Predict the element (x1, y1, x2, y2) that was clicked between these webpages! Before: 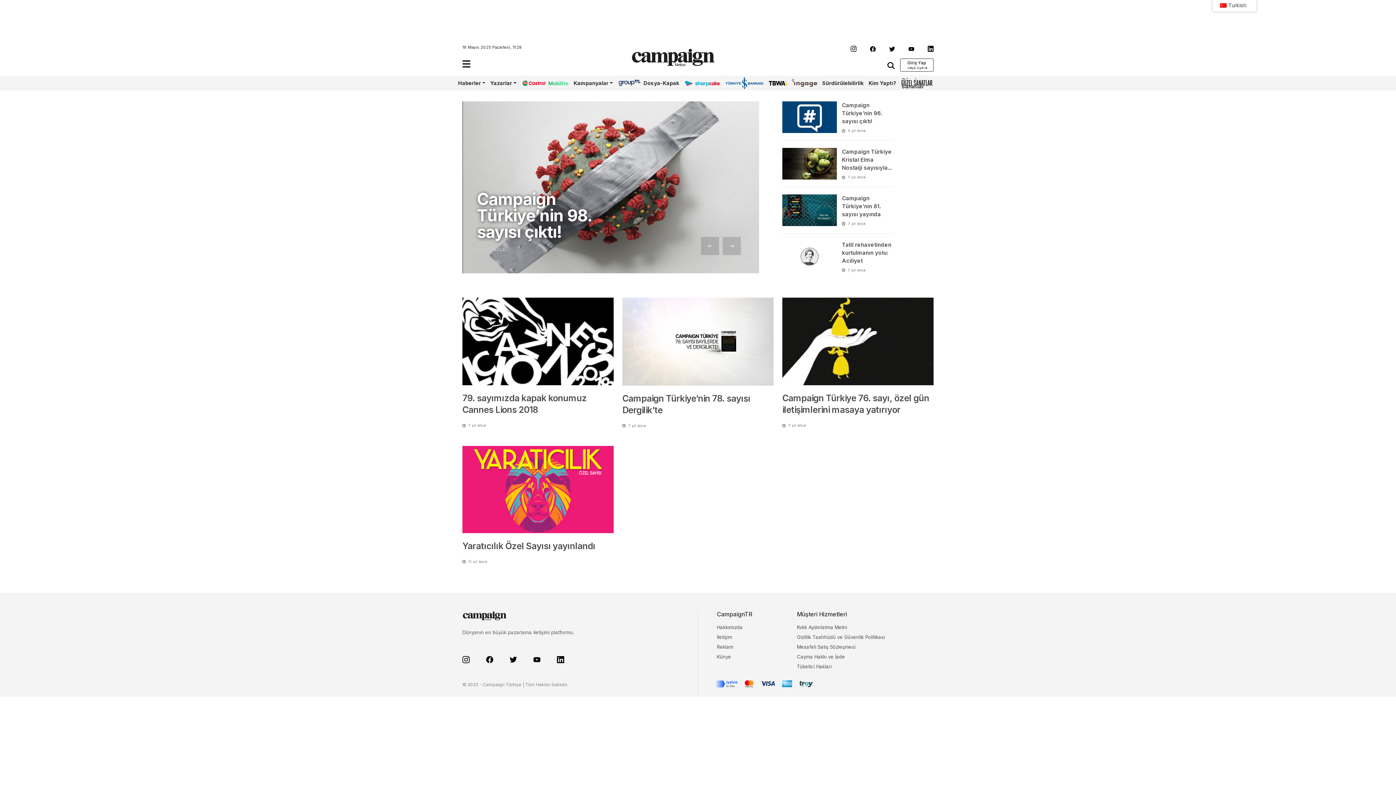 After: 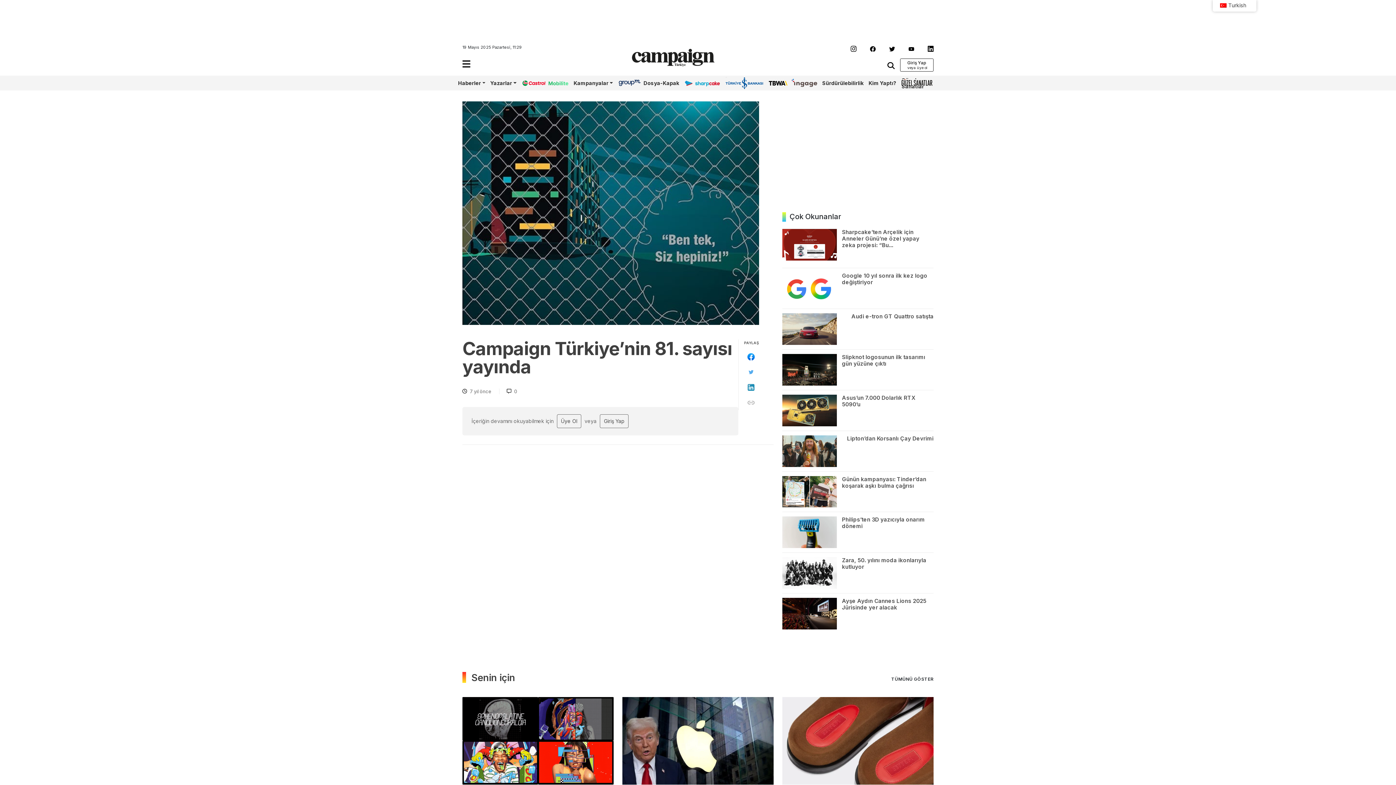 Action: bbox: (782, 194, 837, 226)